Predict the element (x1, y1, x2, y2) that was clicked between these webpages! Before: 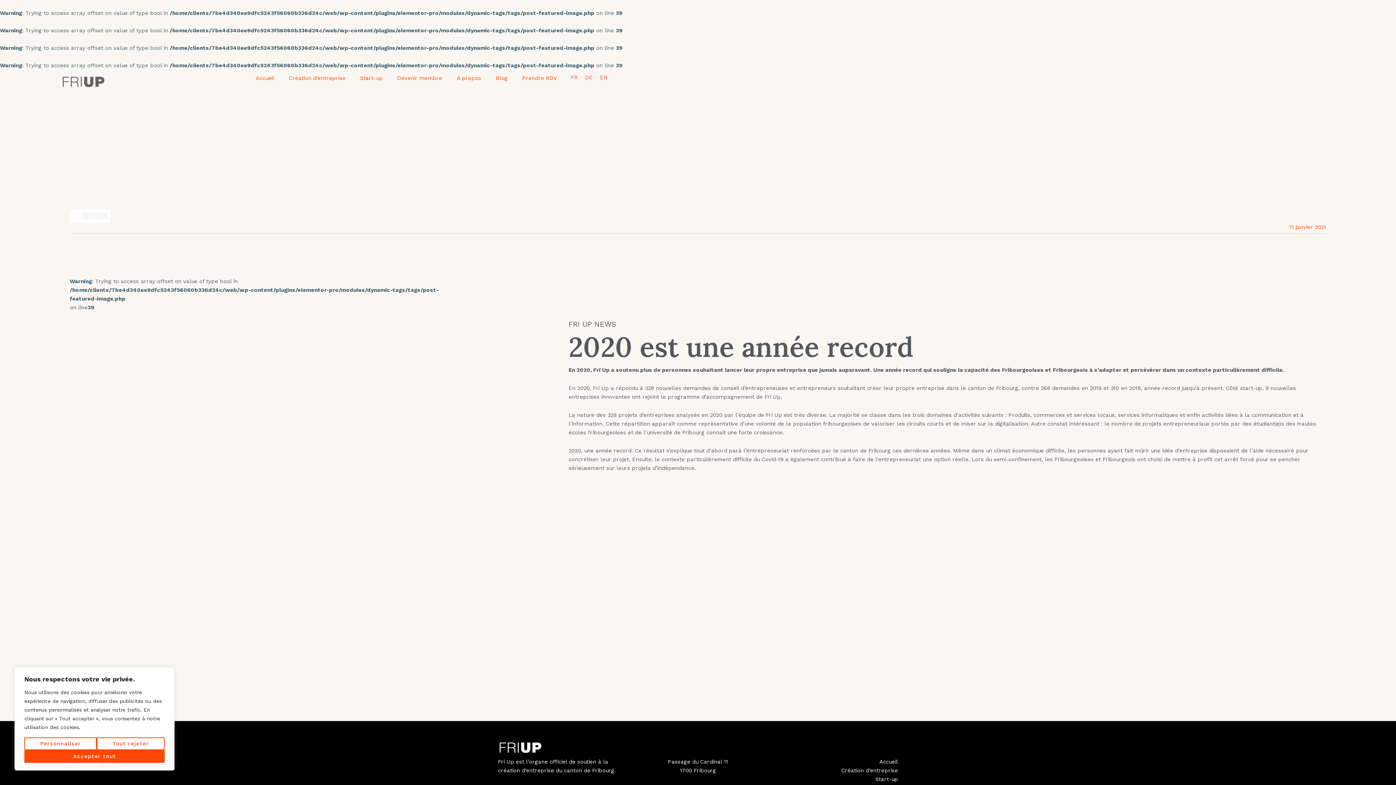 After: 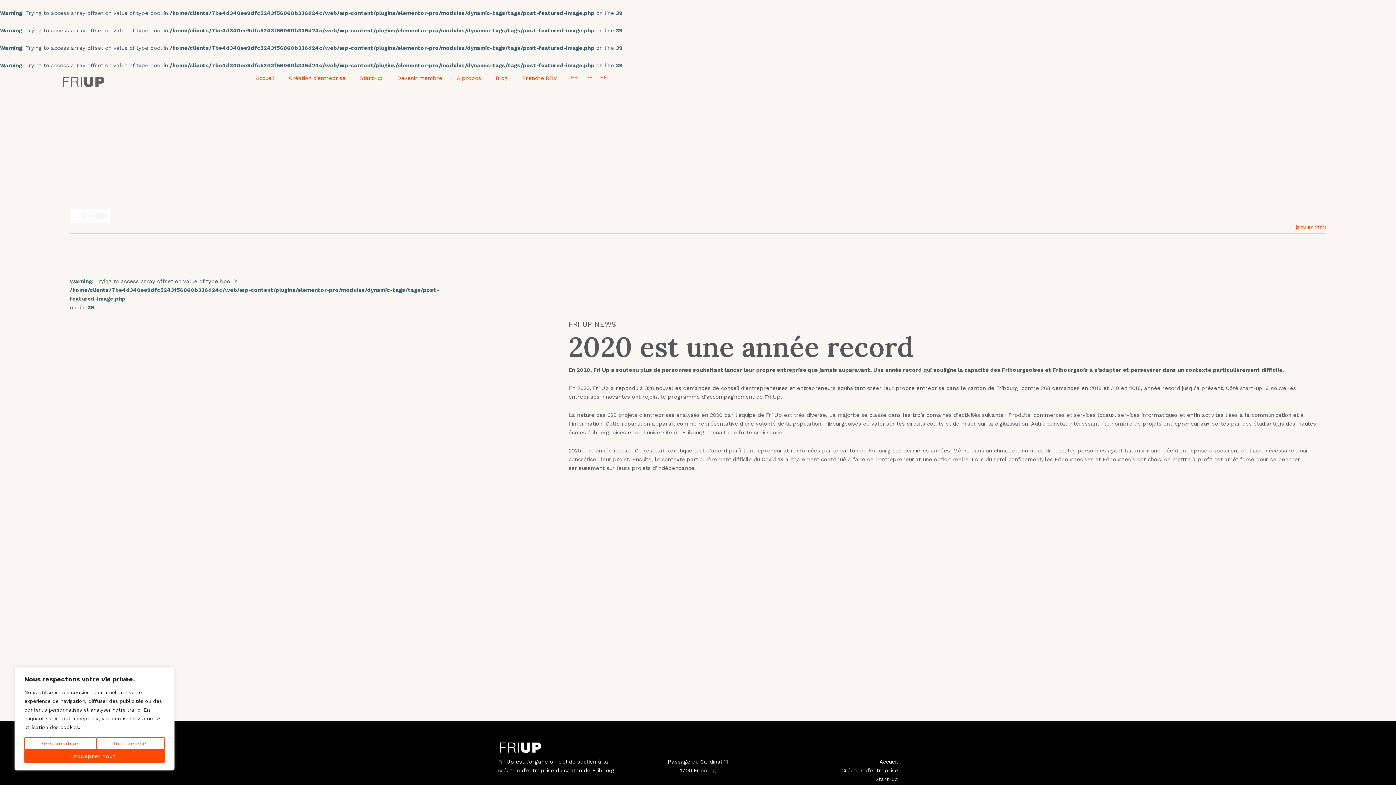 Action: bbox: (567, 72, 581, 82) label: FR